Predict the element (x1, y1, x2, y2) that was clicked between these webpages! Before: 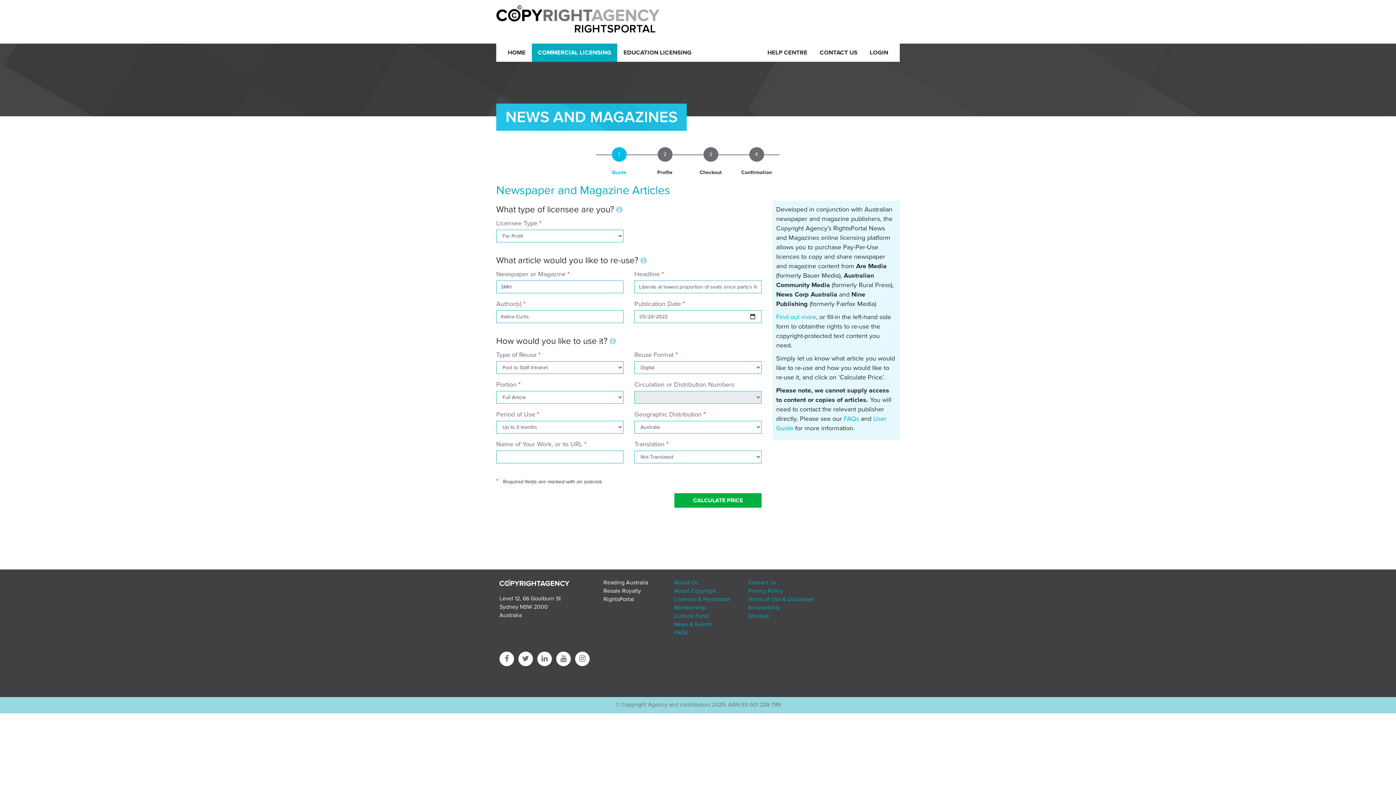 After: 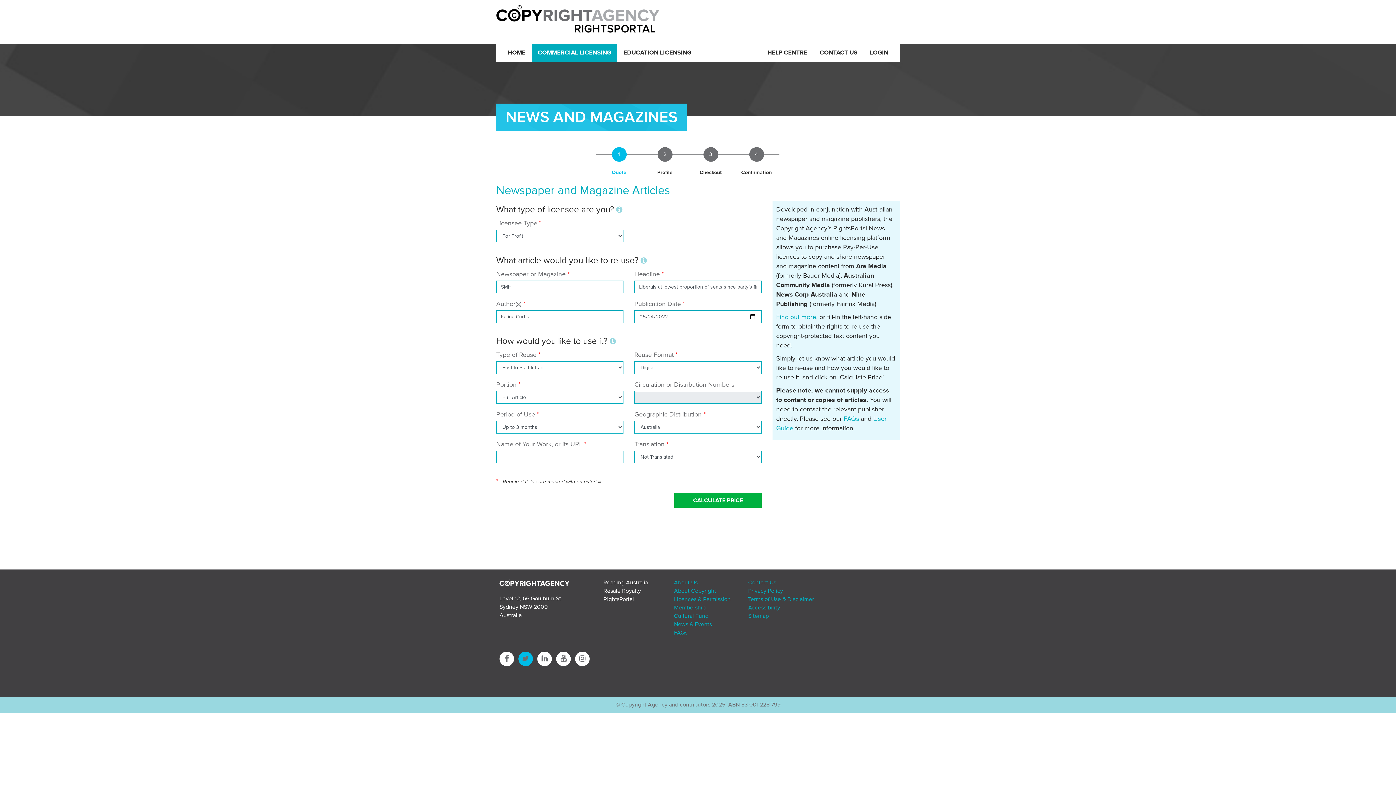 Action: bbox: (518, 652, 533, 666)